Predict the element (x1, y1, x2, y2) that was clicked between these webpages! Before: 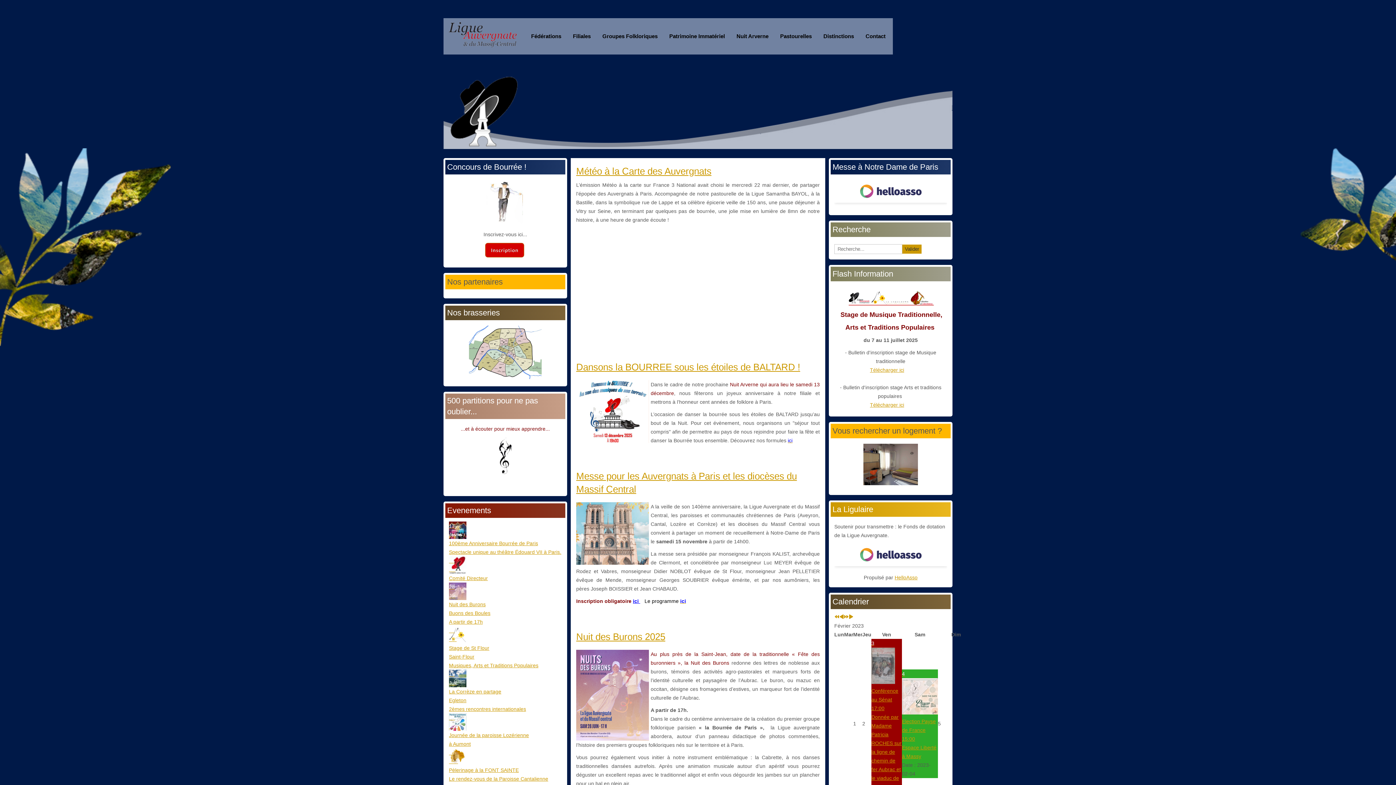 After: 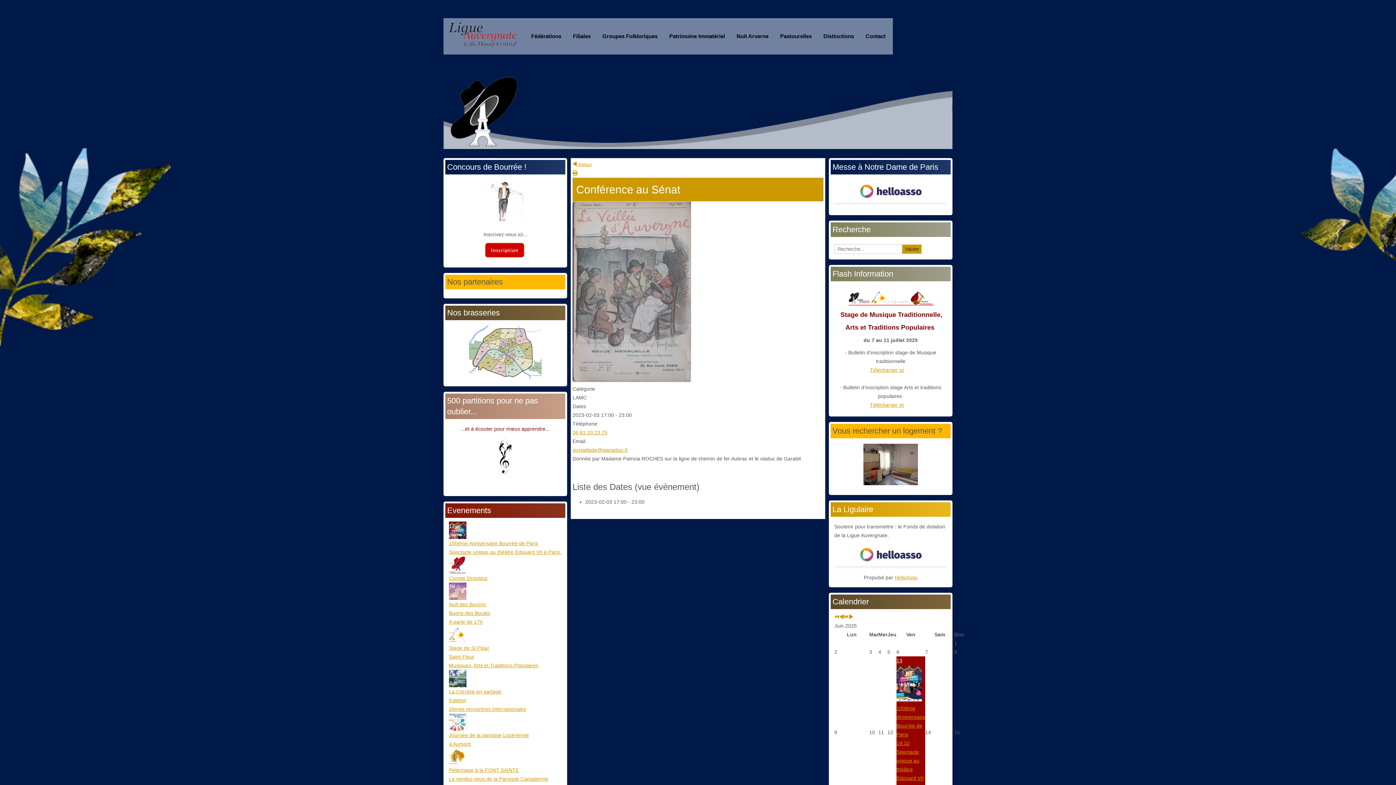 Action: label: Conférence au Sénat
17:00
Donnée par Madame Patricia ROCHES sur la ligne de chemin de fer Aubrac et le viaduc de Garabit bbox: (871, 648, 902, 791)